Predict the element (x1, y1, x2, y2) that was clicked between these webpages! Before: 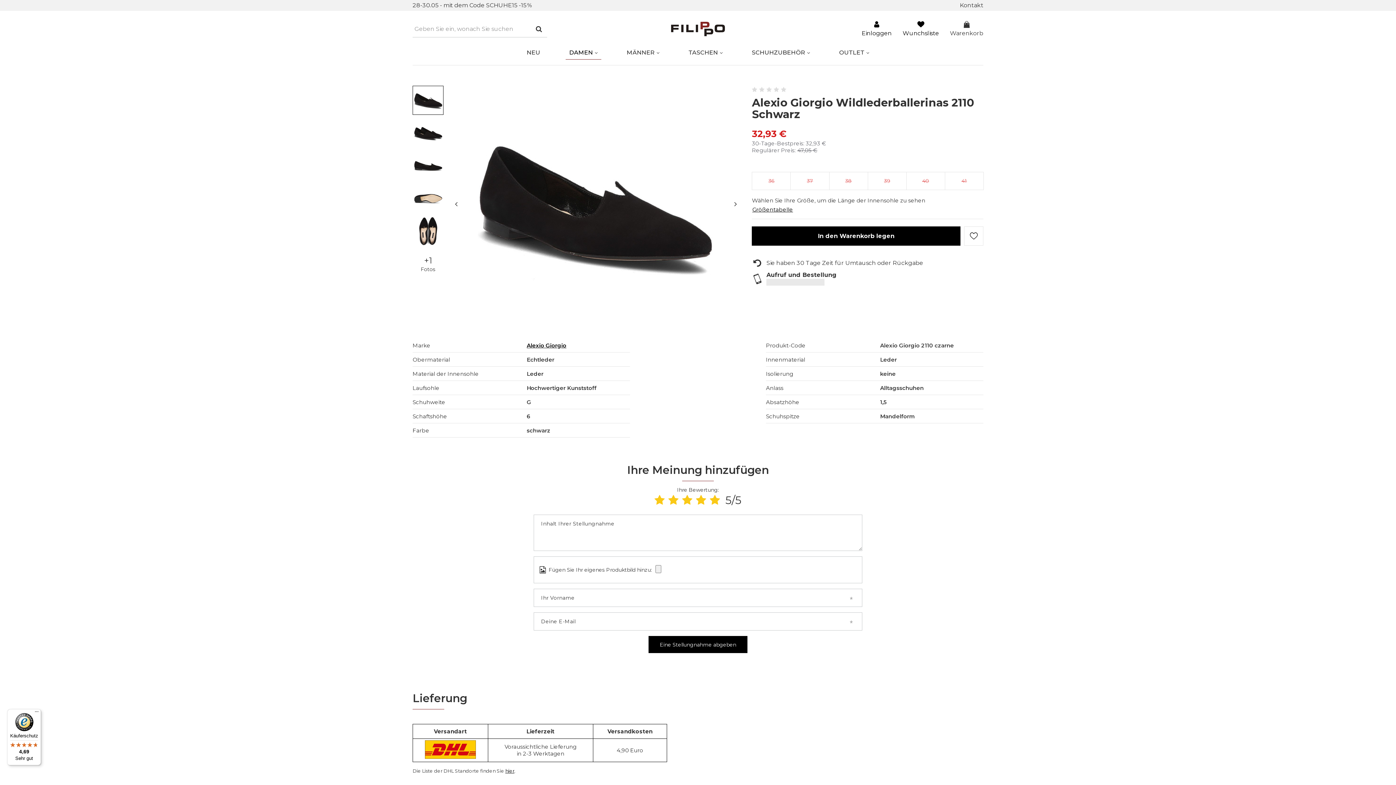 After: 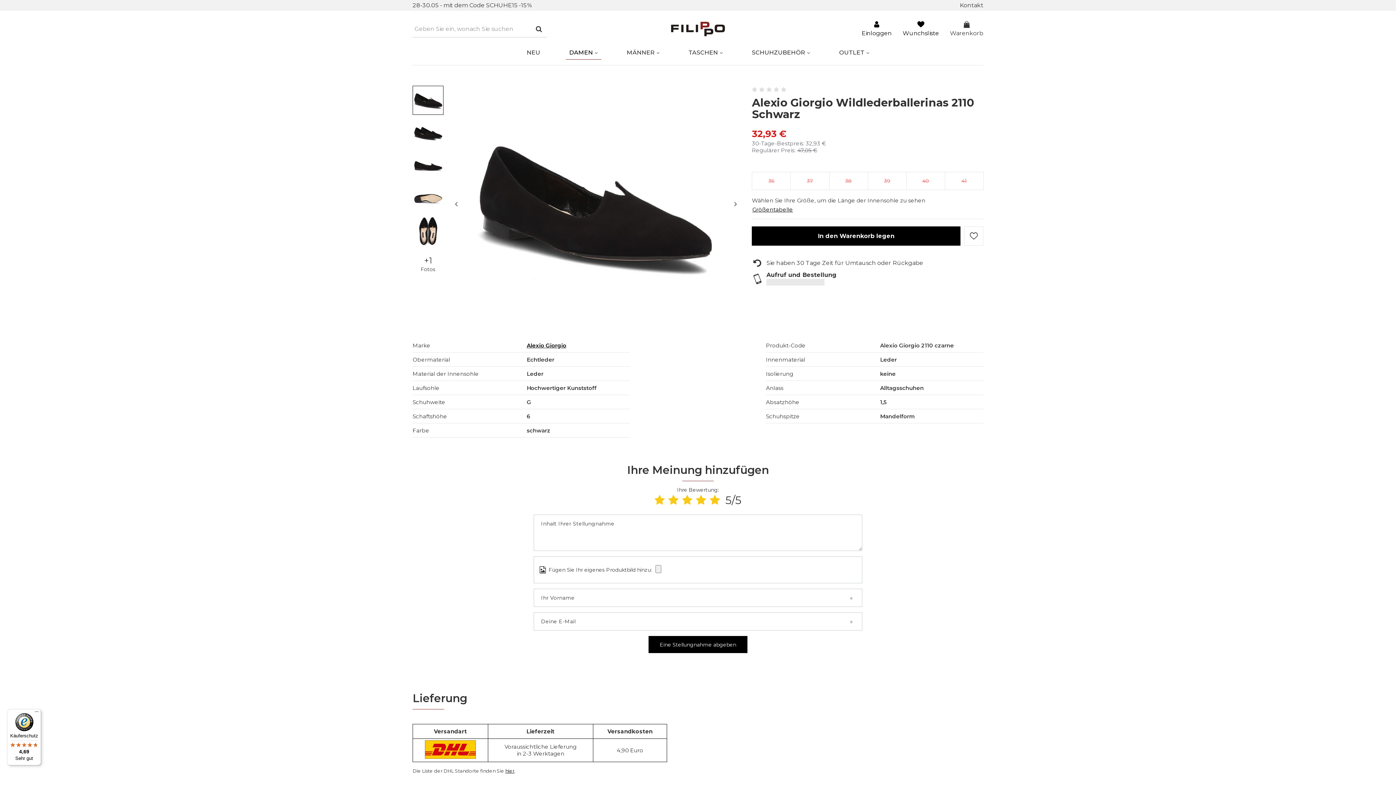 Action: label: hier bbox: (505, 768, 514, 774)